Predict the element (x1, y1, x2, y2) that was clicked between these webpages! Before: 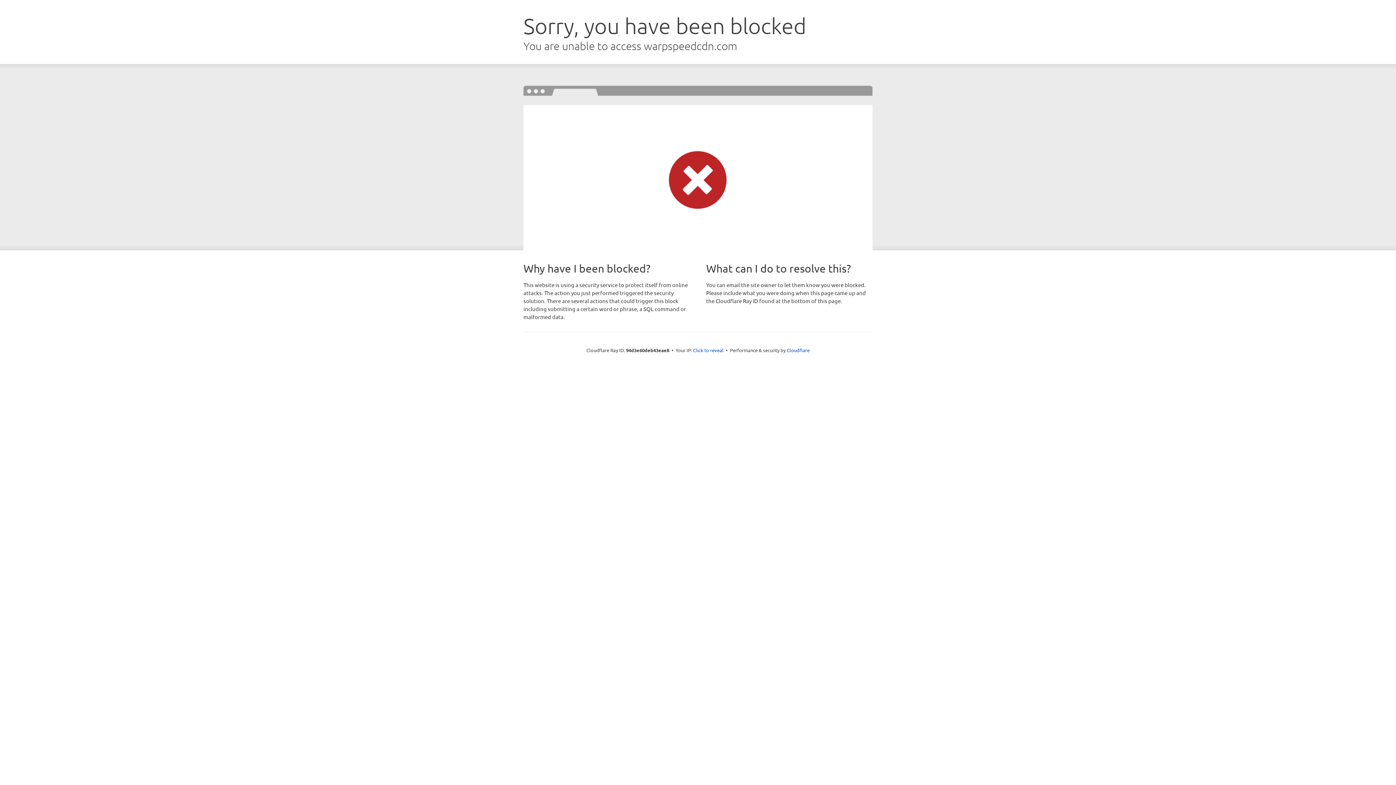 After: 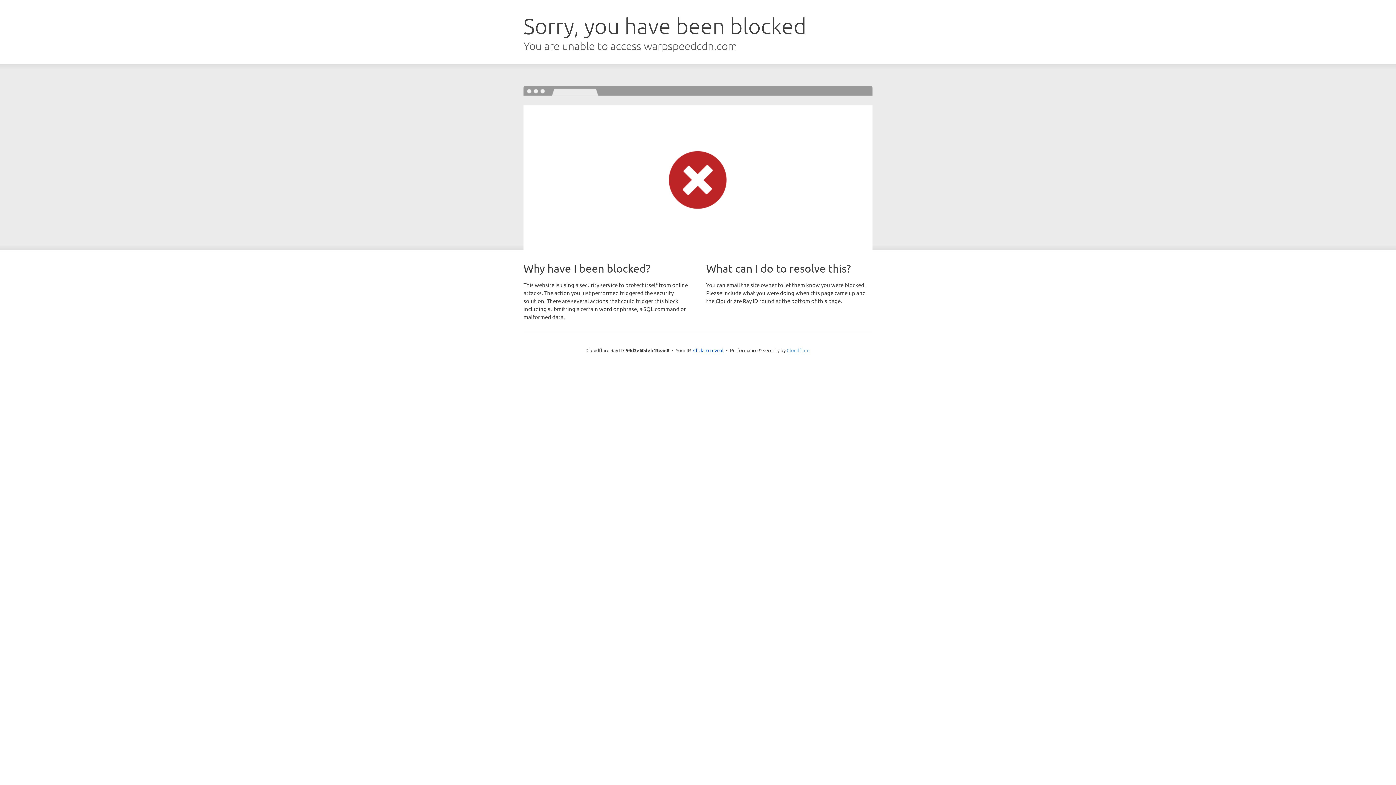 Action: label: Cloudflare bbox: (786, 347, 809, 353)